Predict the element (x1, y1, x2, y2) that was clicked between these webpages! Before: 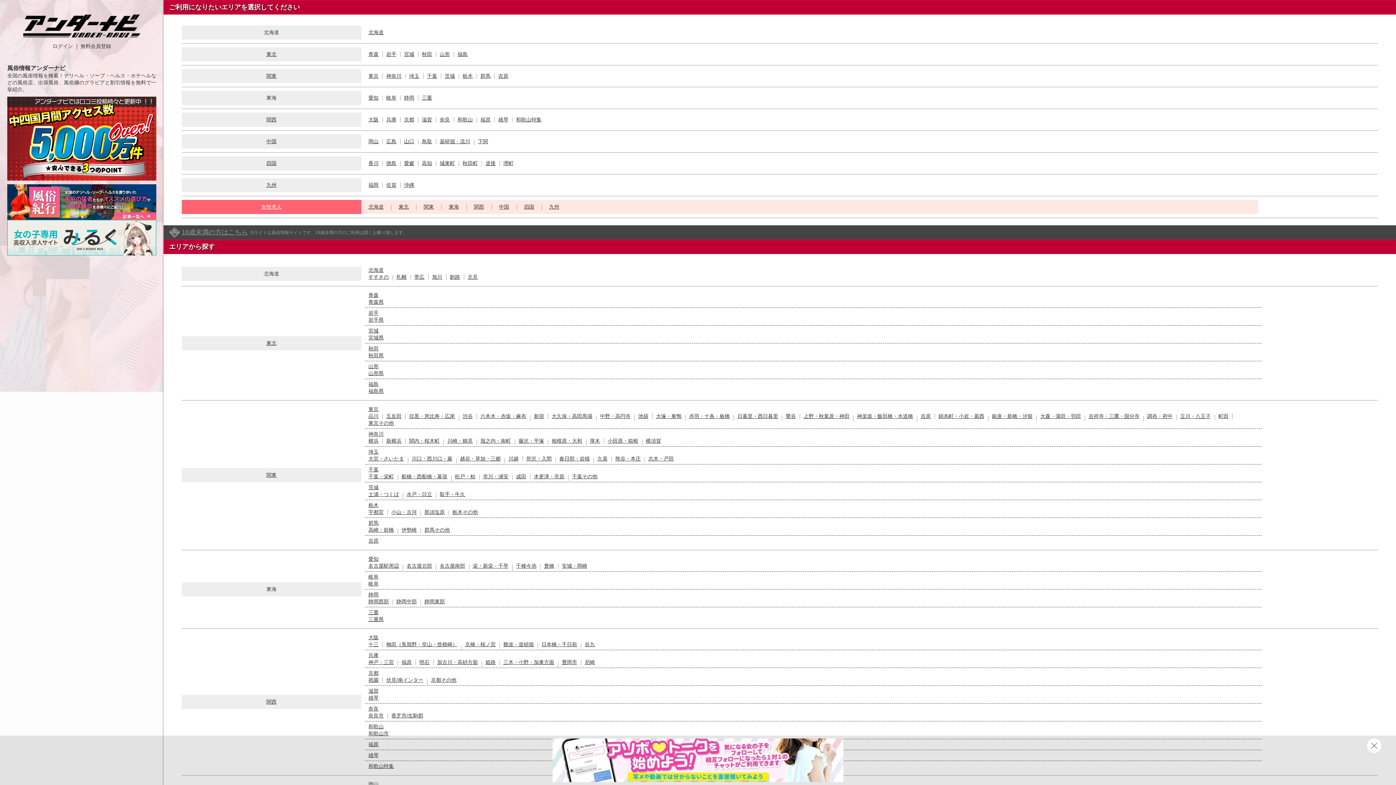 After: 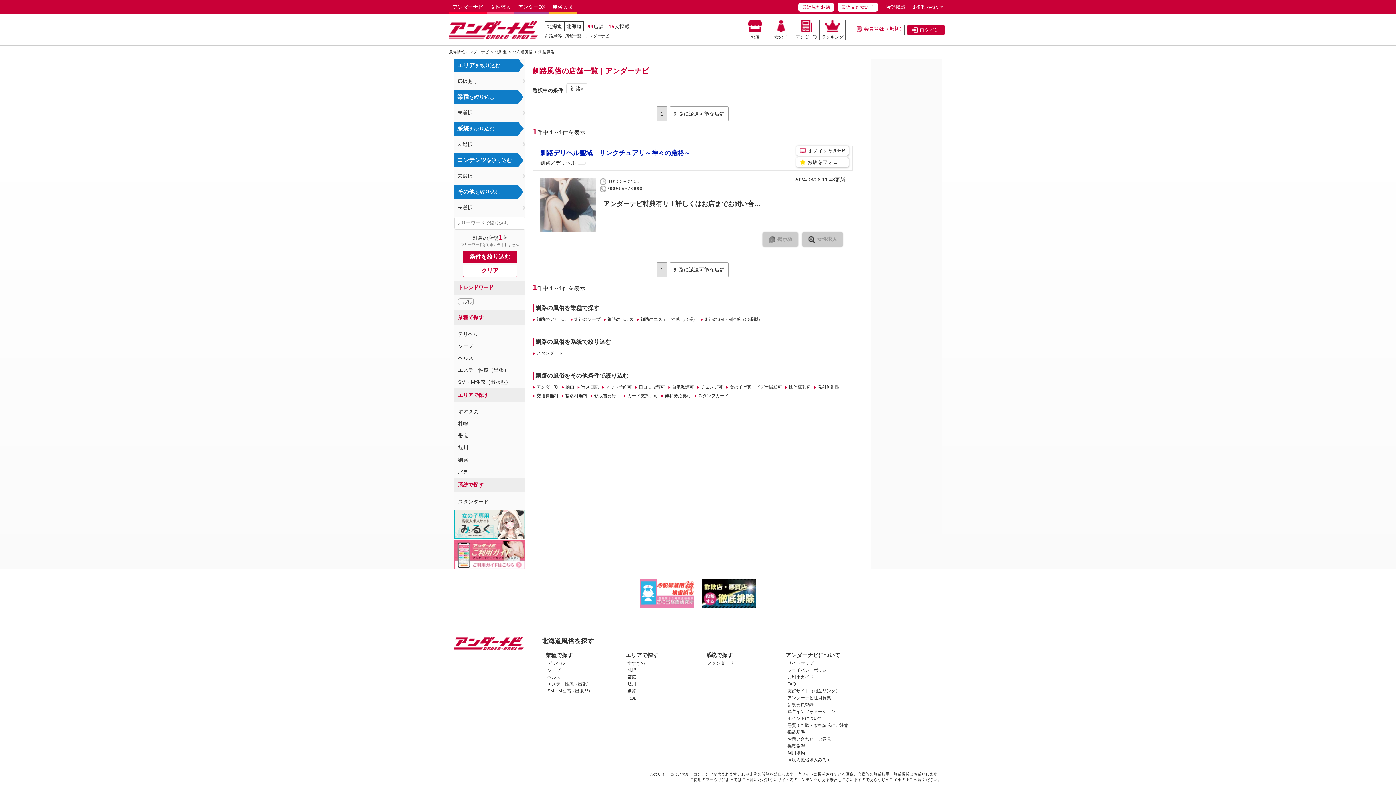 Action: label: 釧路 bbox: (450, 274, 460, 280)